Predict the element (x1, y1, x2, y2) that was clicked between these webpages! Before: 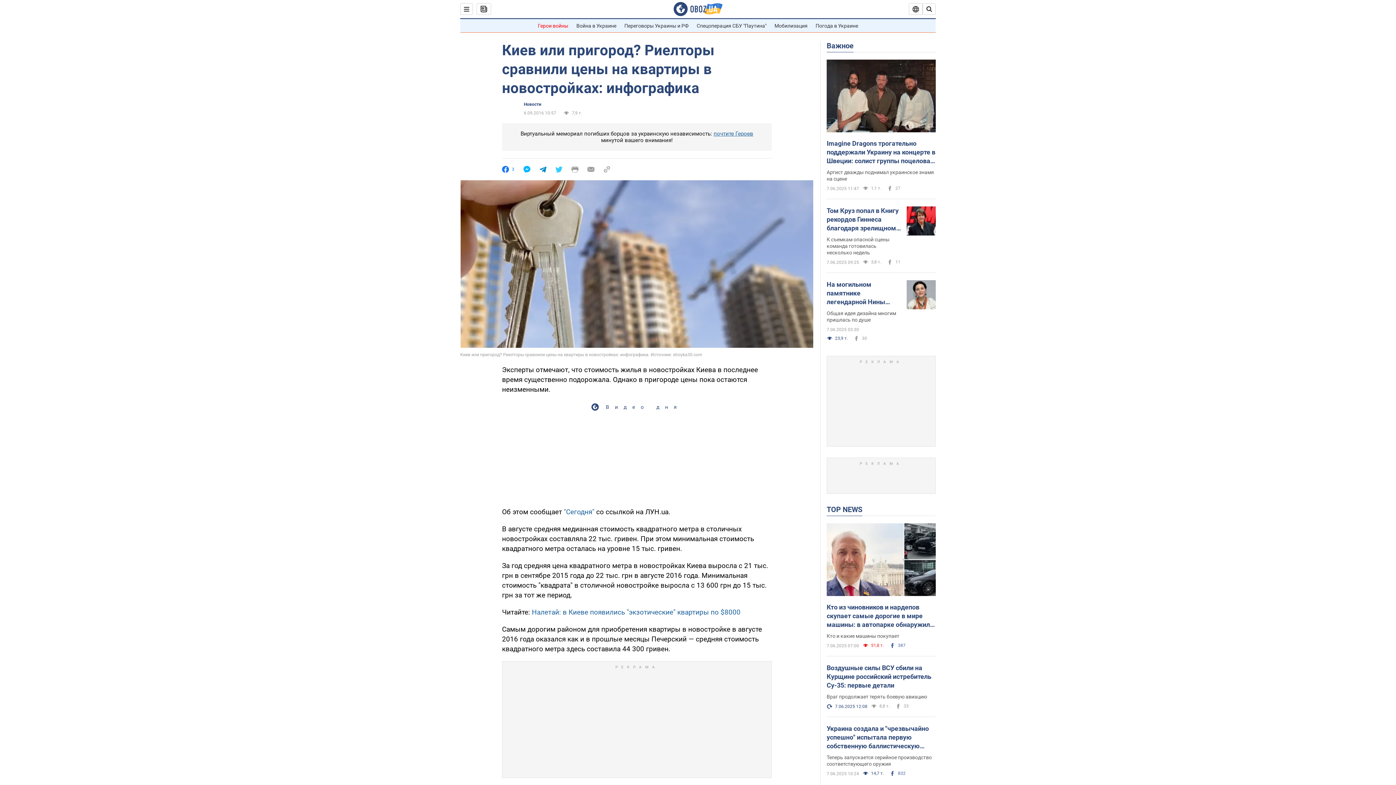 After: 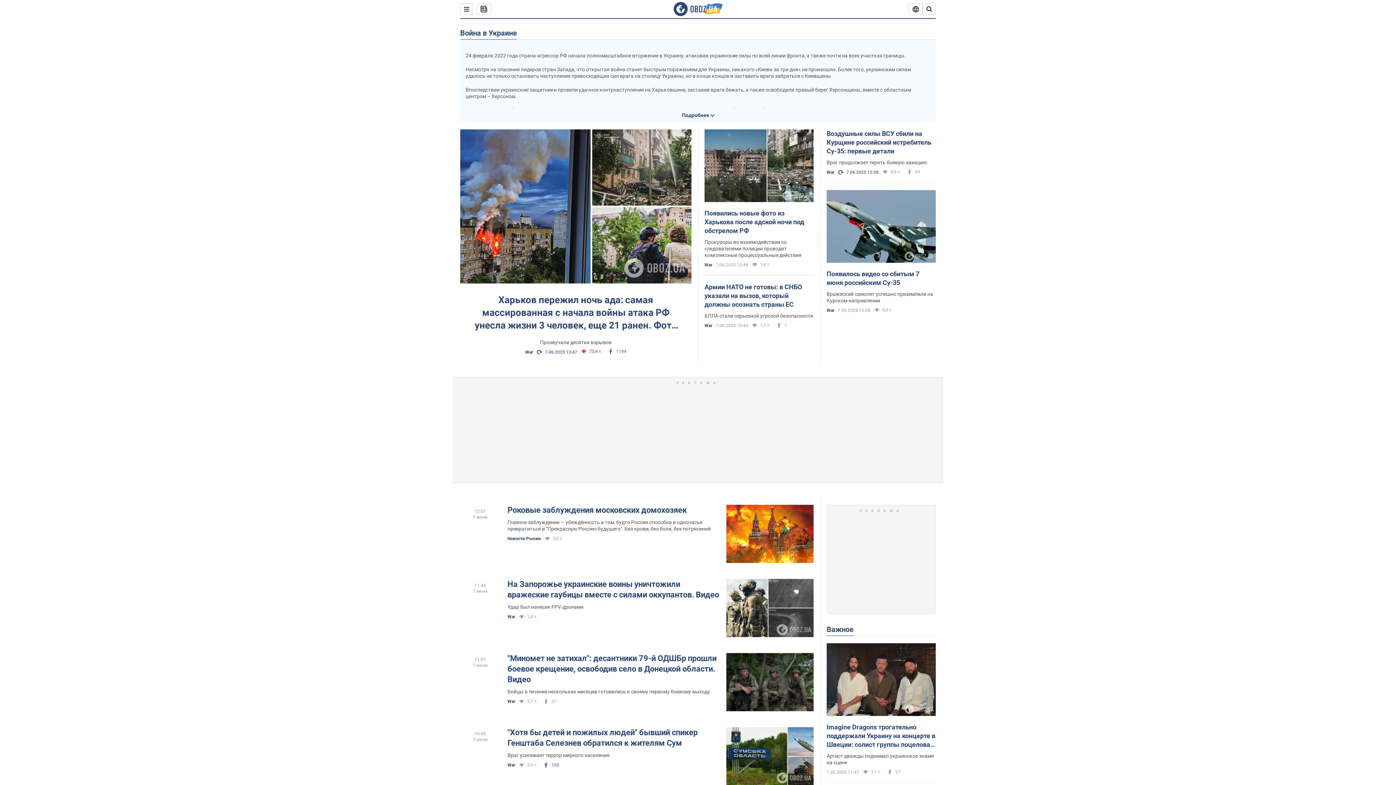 Action: bbox: (576, 22, 616, 28) label: Война в Украине